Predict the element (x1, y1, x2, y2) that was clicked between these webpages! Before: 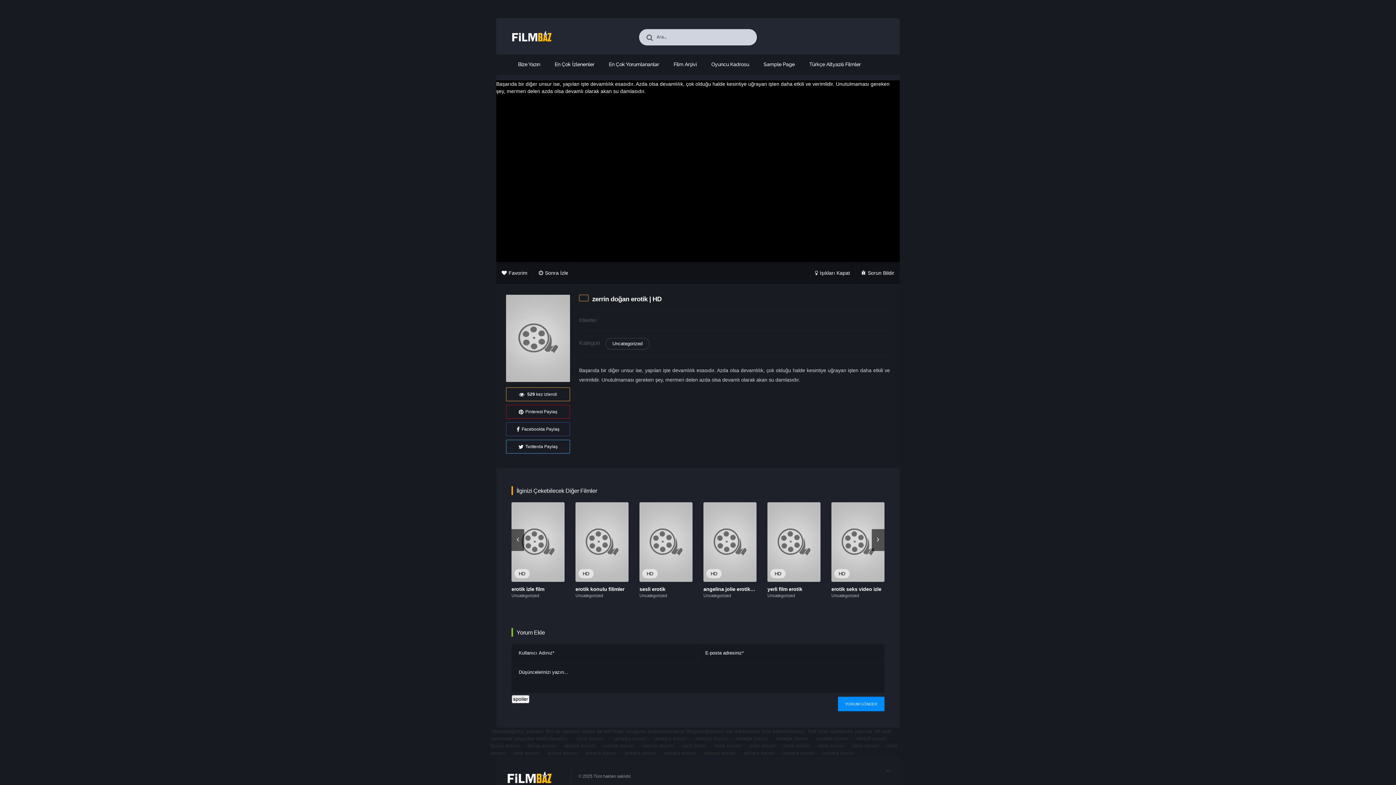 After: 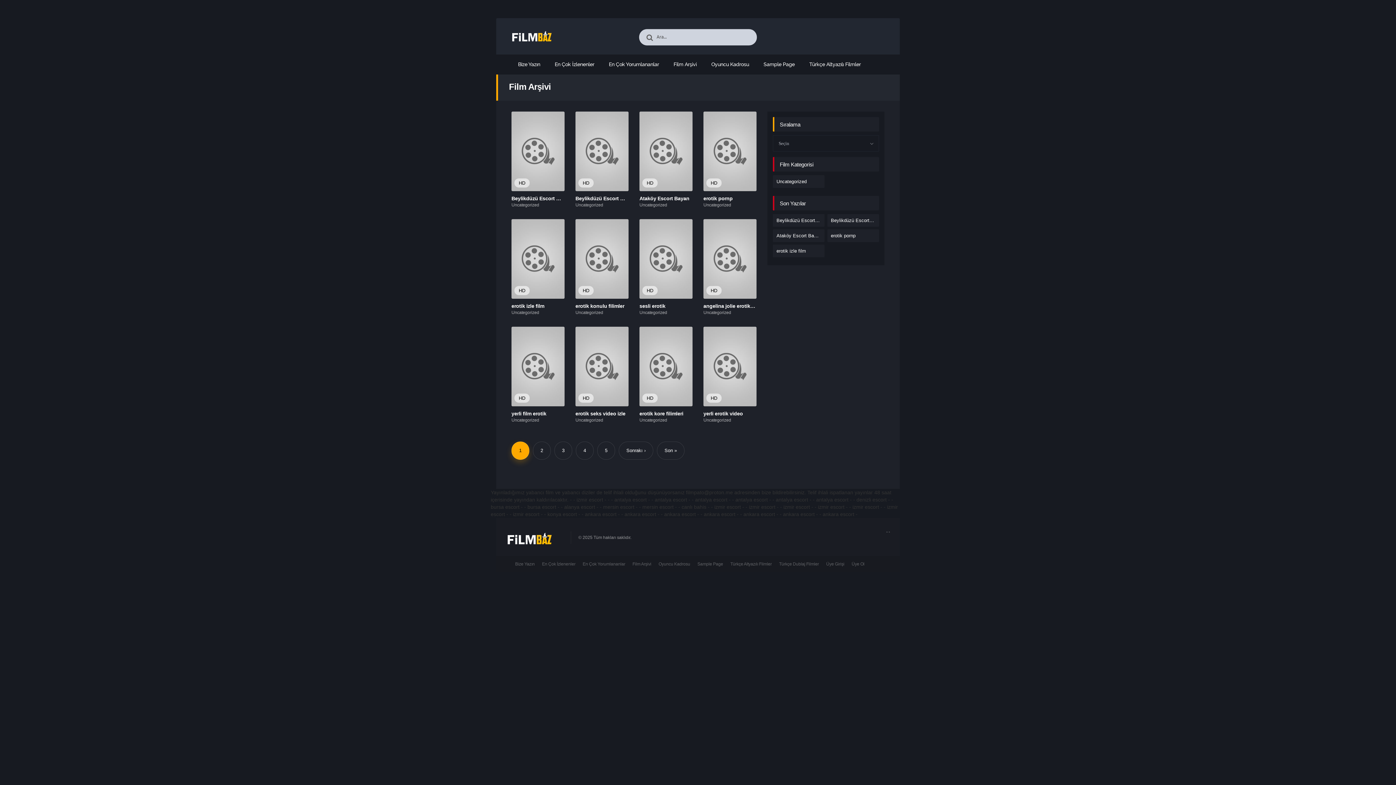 Action: label: Film Arşivi bbox: (673, 61, 696, 67)